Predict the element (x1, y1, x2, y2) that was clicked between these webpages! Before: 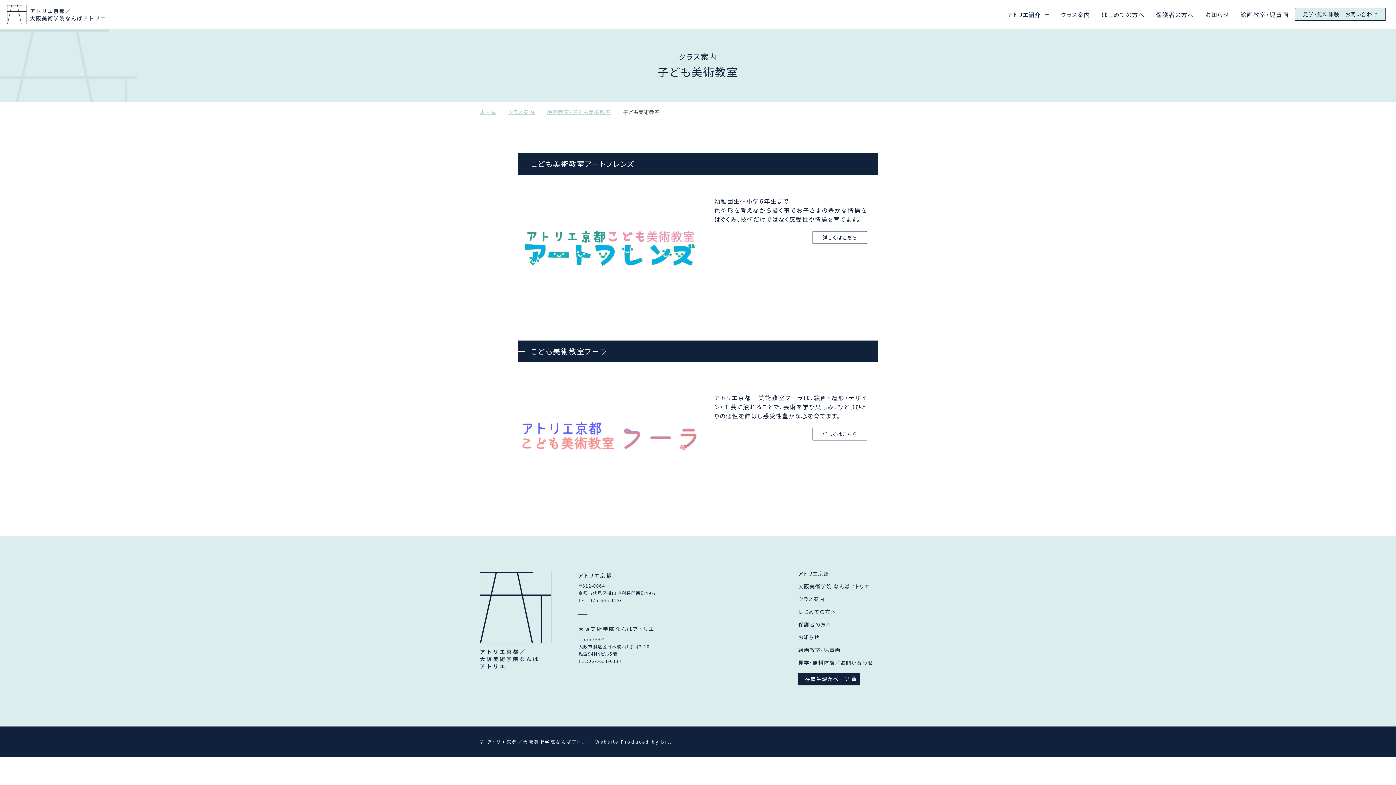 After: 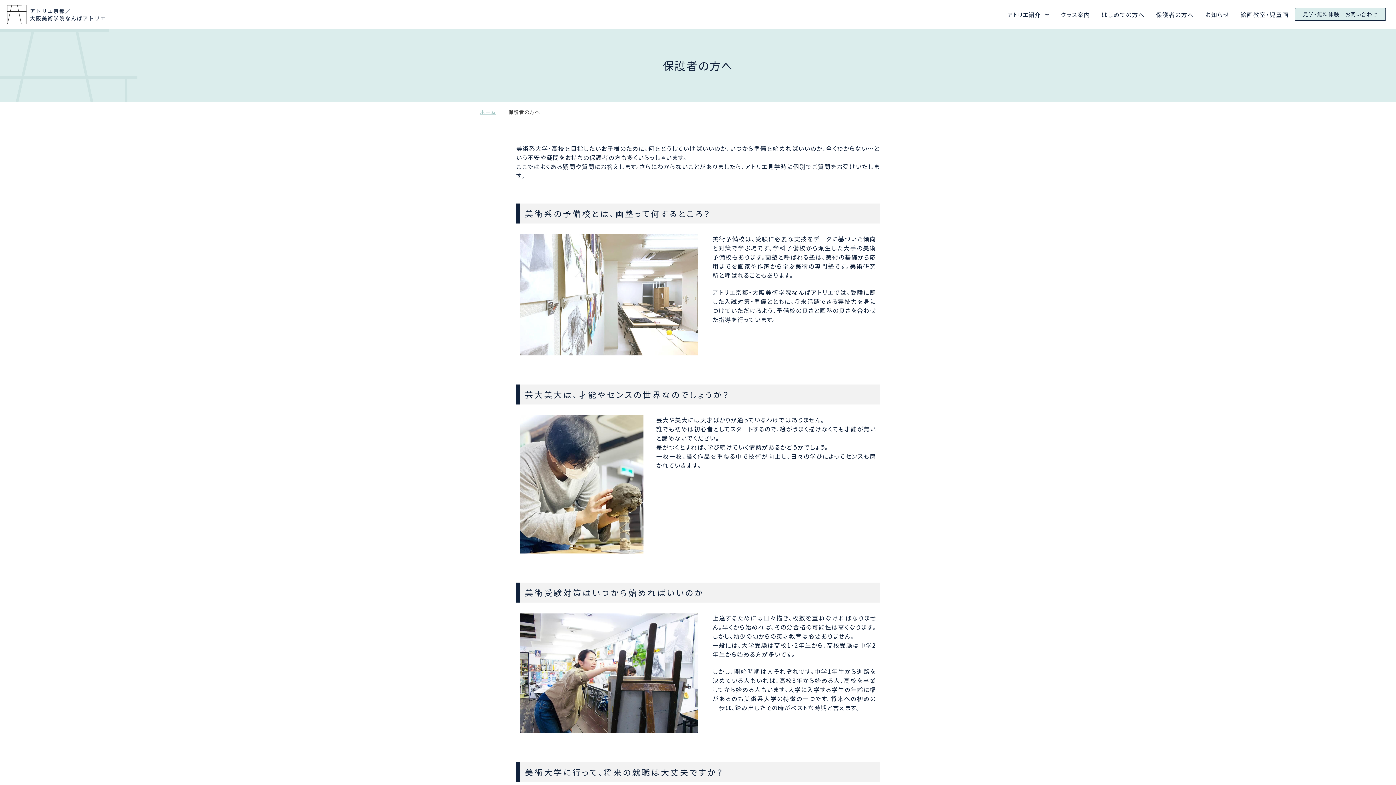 Action: bbox: (798, 620, 831, 628) label: 保護者の方へ